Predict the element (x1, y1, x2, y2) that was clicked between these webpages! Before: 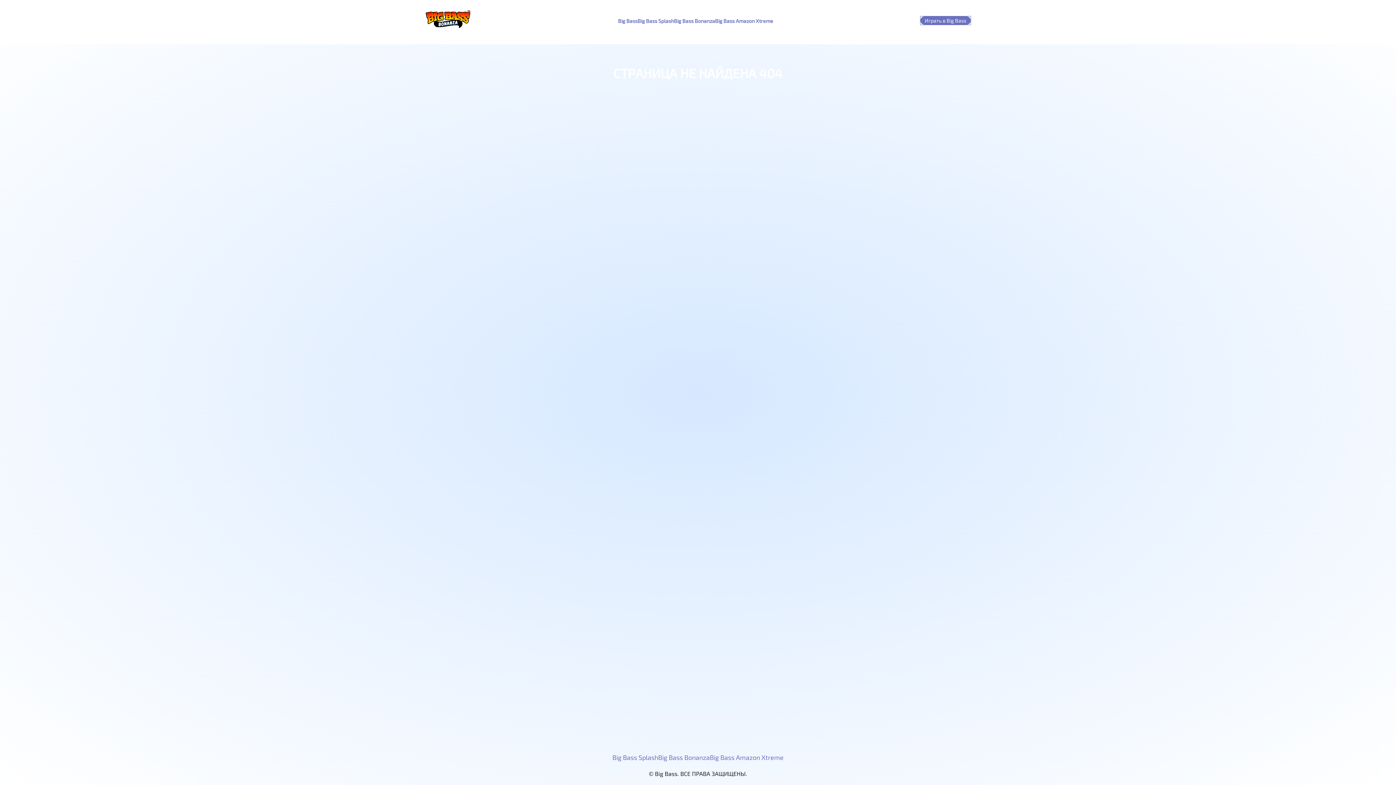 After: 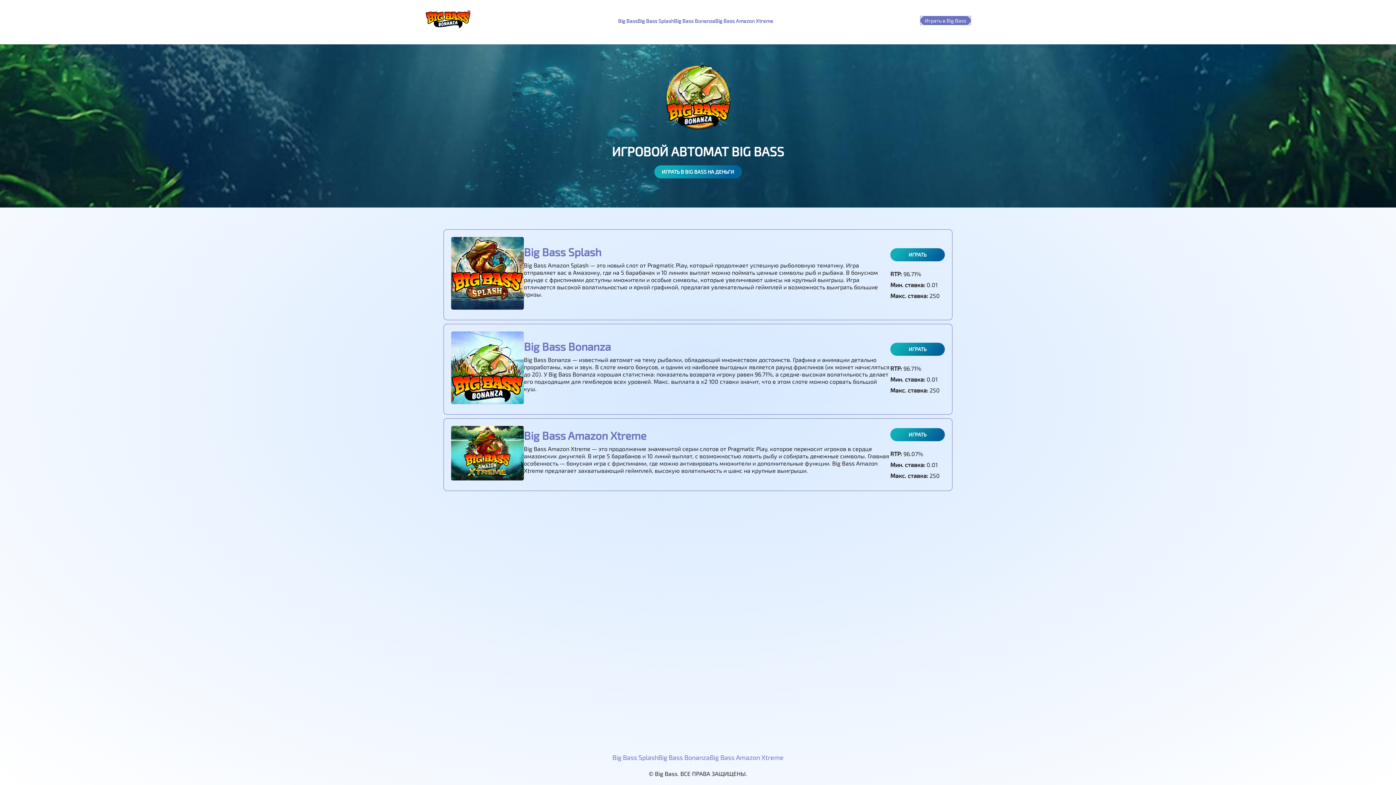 Action: bbox: (425, 8, 470, 32)